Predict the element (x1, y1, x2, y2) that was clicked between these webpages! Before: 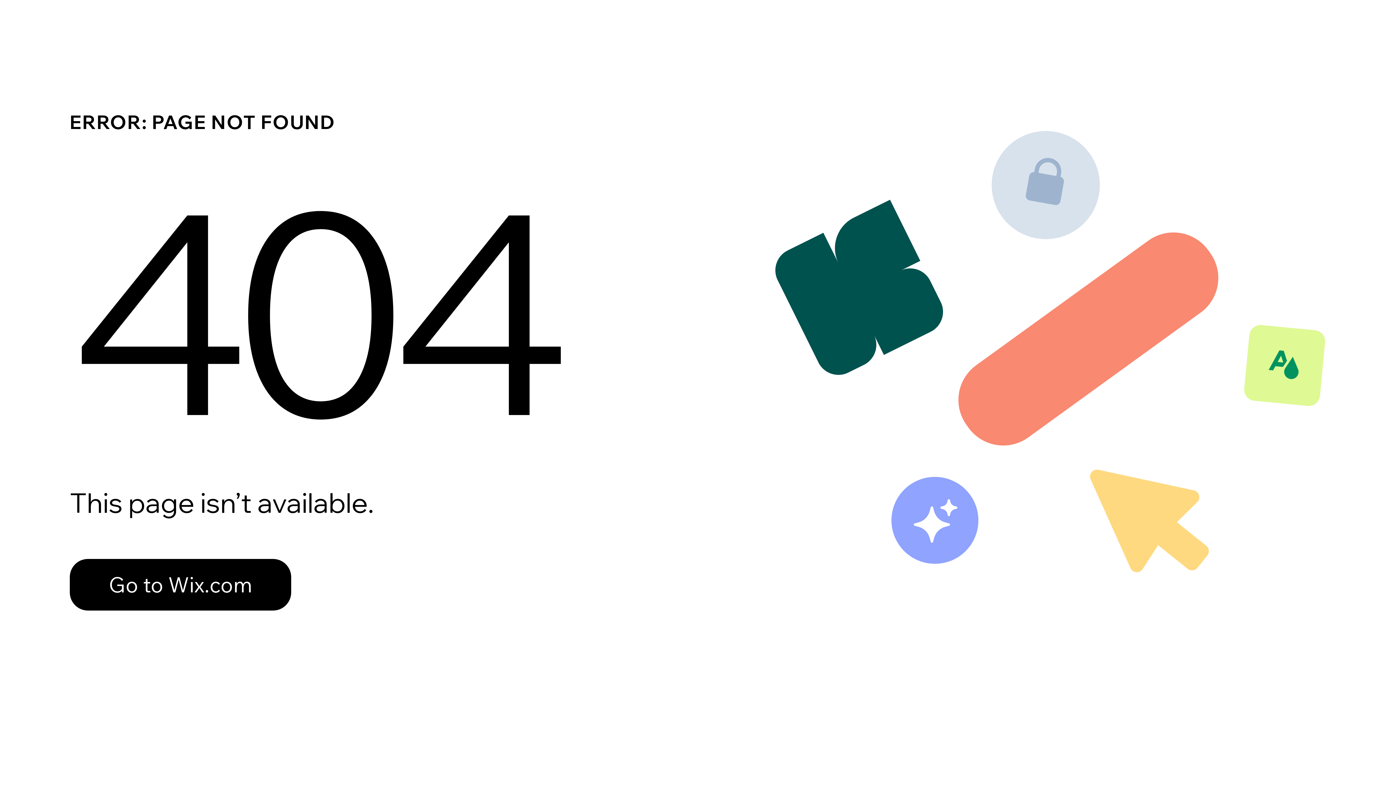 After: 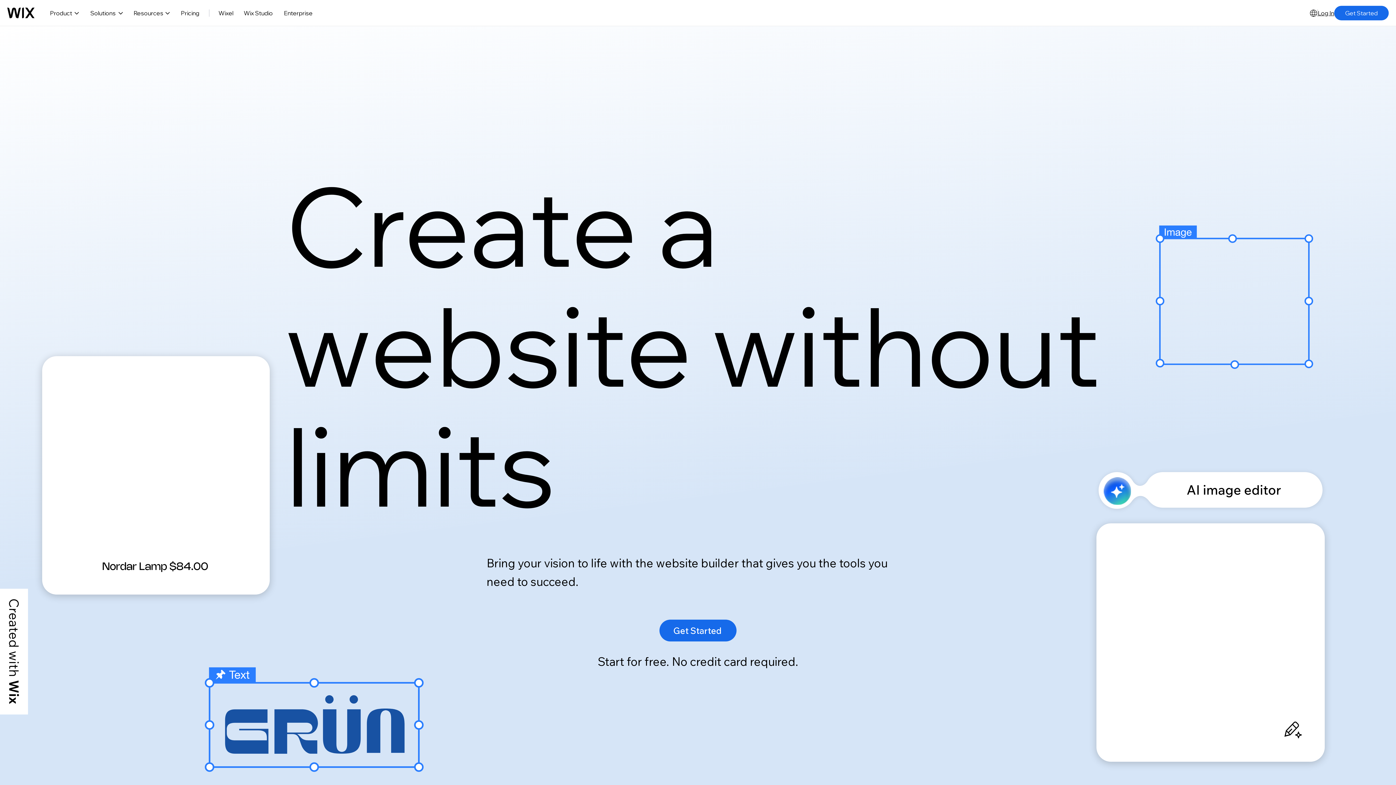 Action: bbox: (69, 543, 768, 620) label: Go to Wix.com